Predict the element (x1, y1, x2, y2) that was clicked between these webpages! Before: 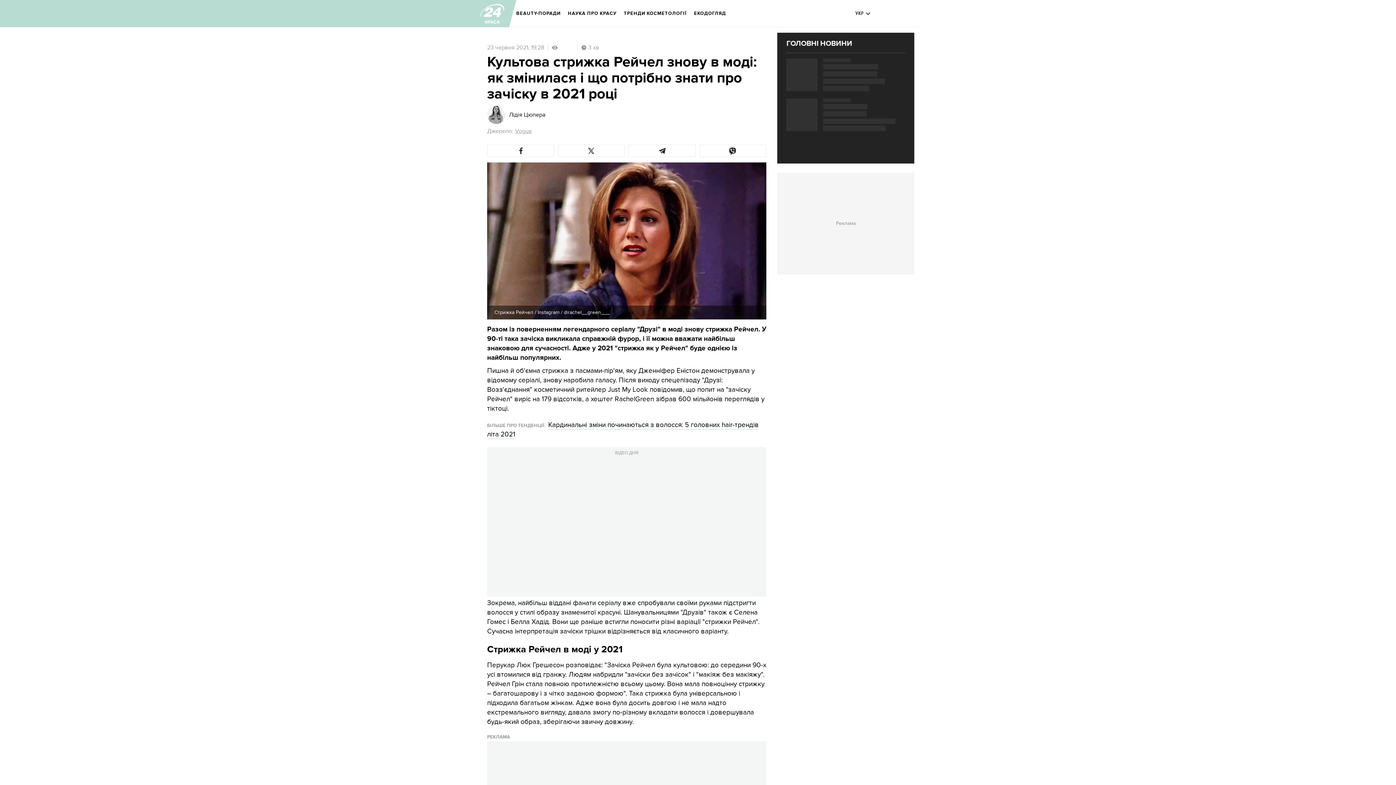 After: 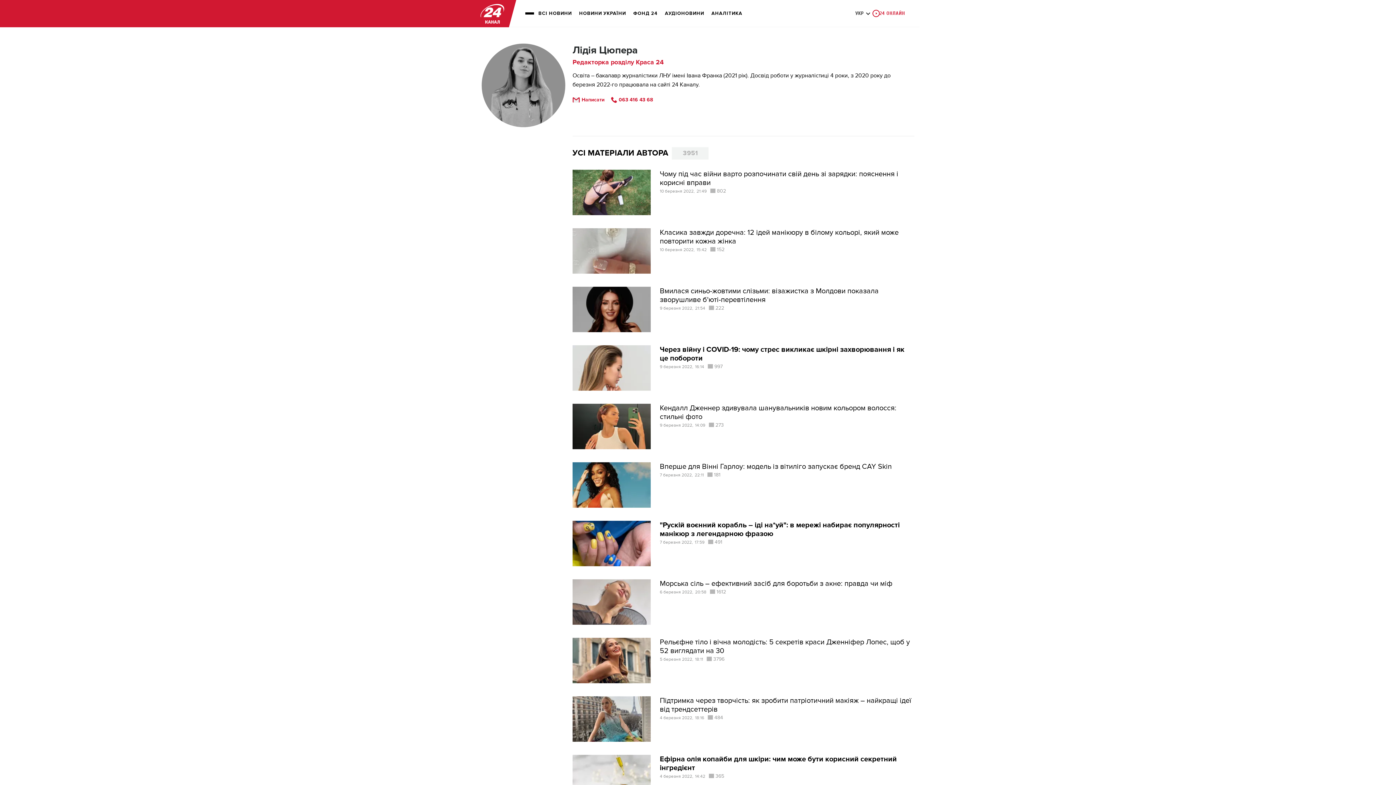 Action: bbox: (509, 112, 545, 117) label: Лідія Цюпера